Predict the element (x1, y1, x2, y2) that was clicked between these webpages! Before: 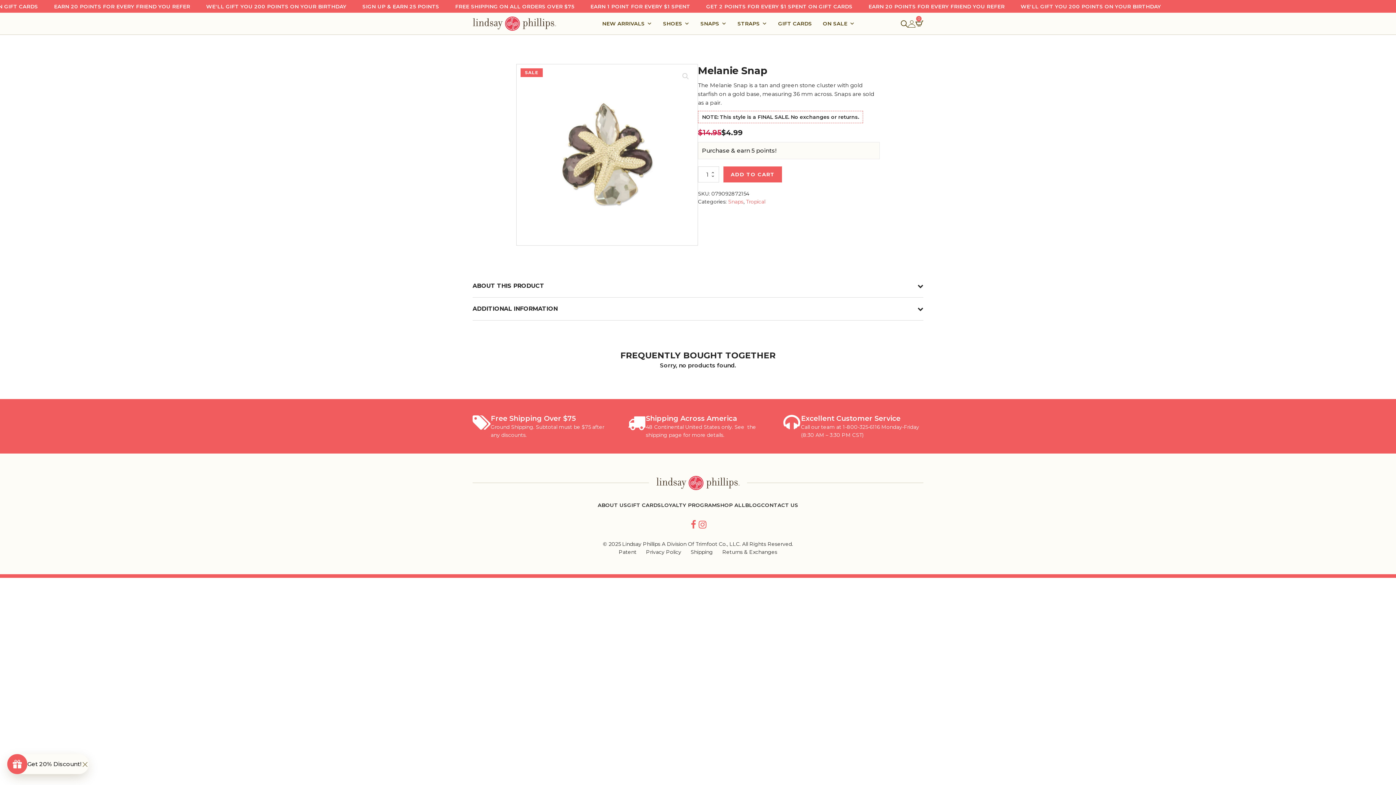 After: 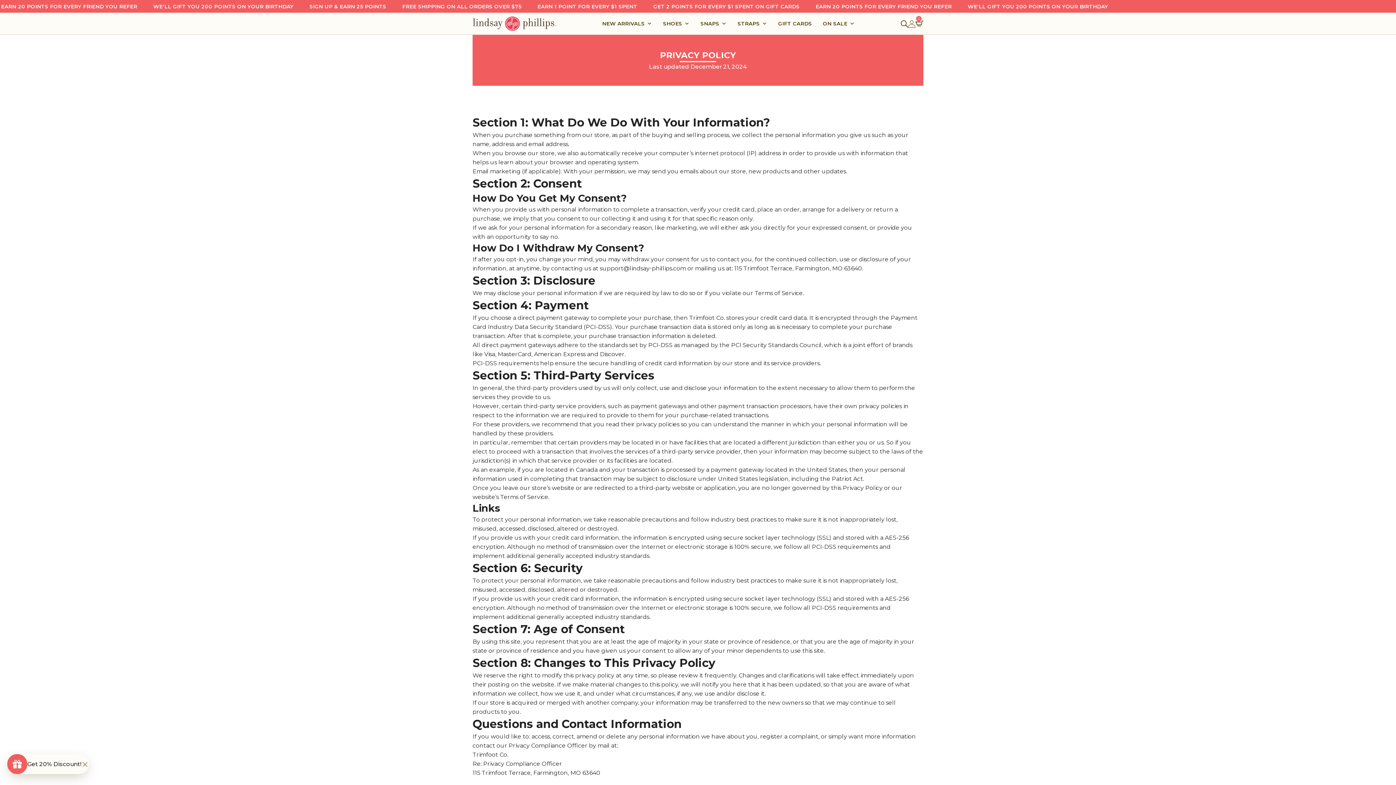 Action: bbox: (638, 549, 681, 555) label: Privacy Policy